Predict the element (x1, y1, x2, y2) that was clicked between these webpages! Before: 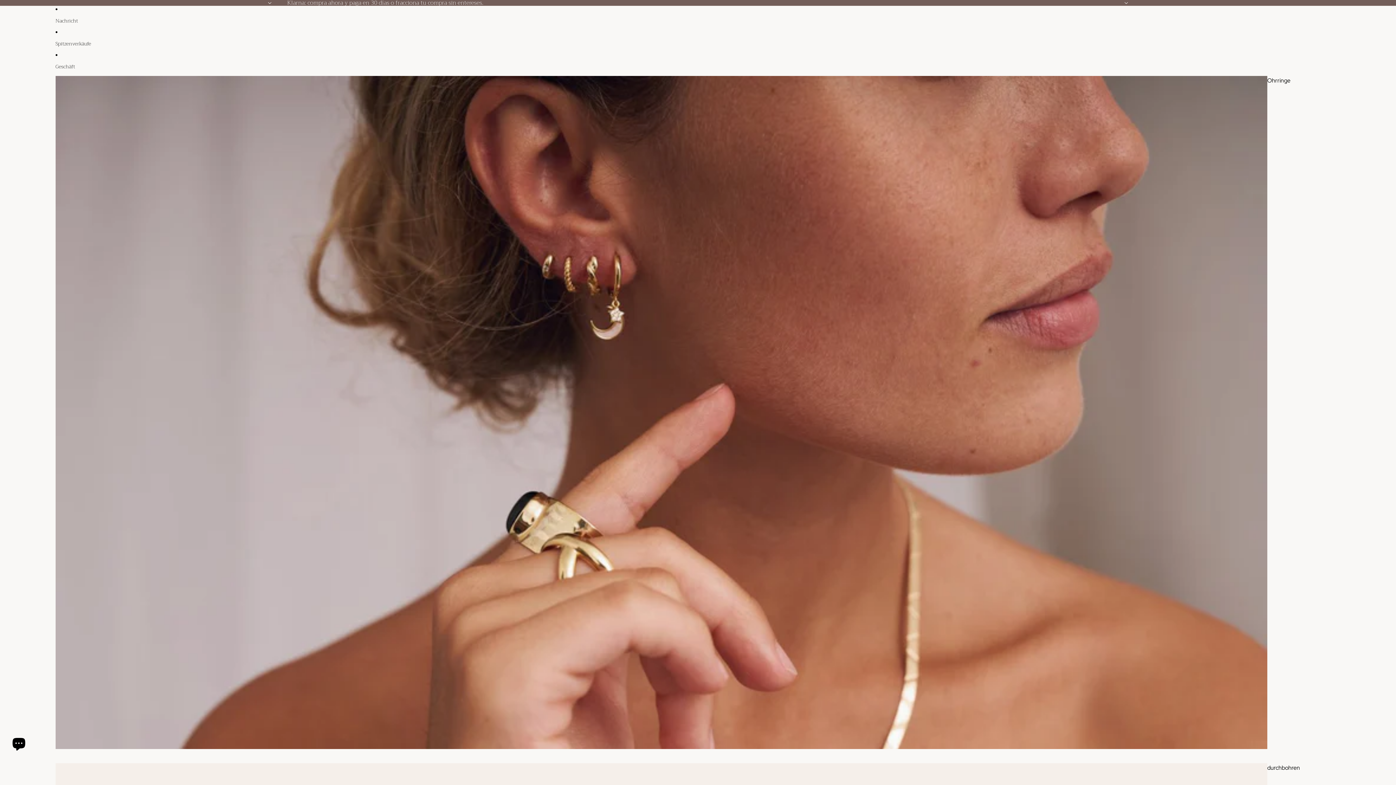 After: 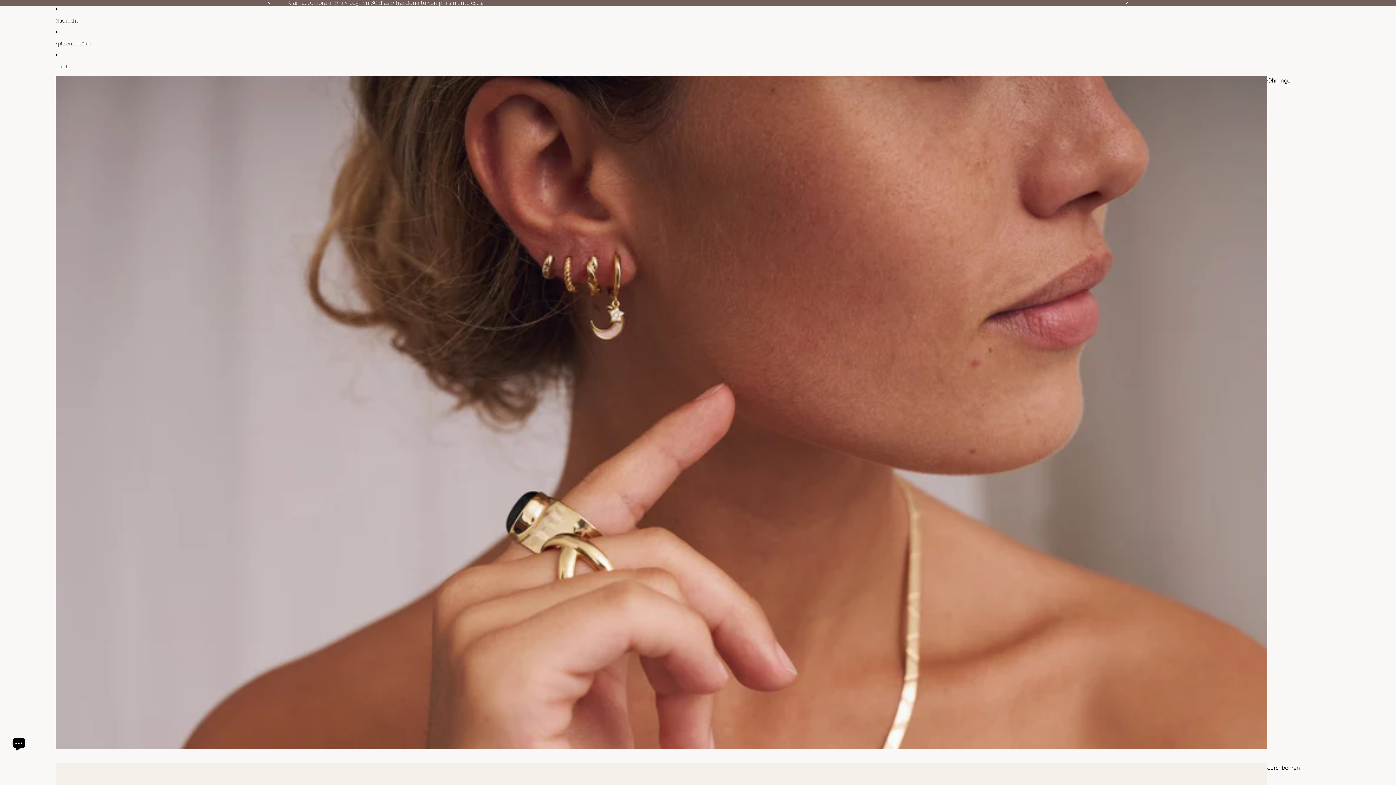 Action: bbox: (55, 74, 1267, 755) label: Ohrringe